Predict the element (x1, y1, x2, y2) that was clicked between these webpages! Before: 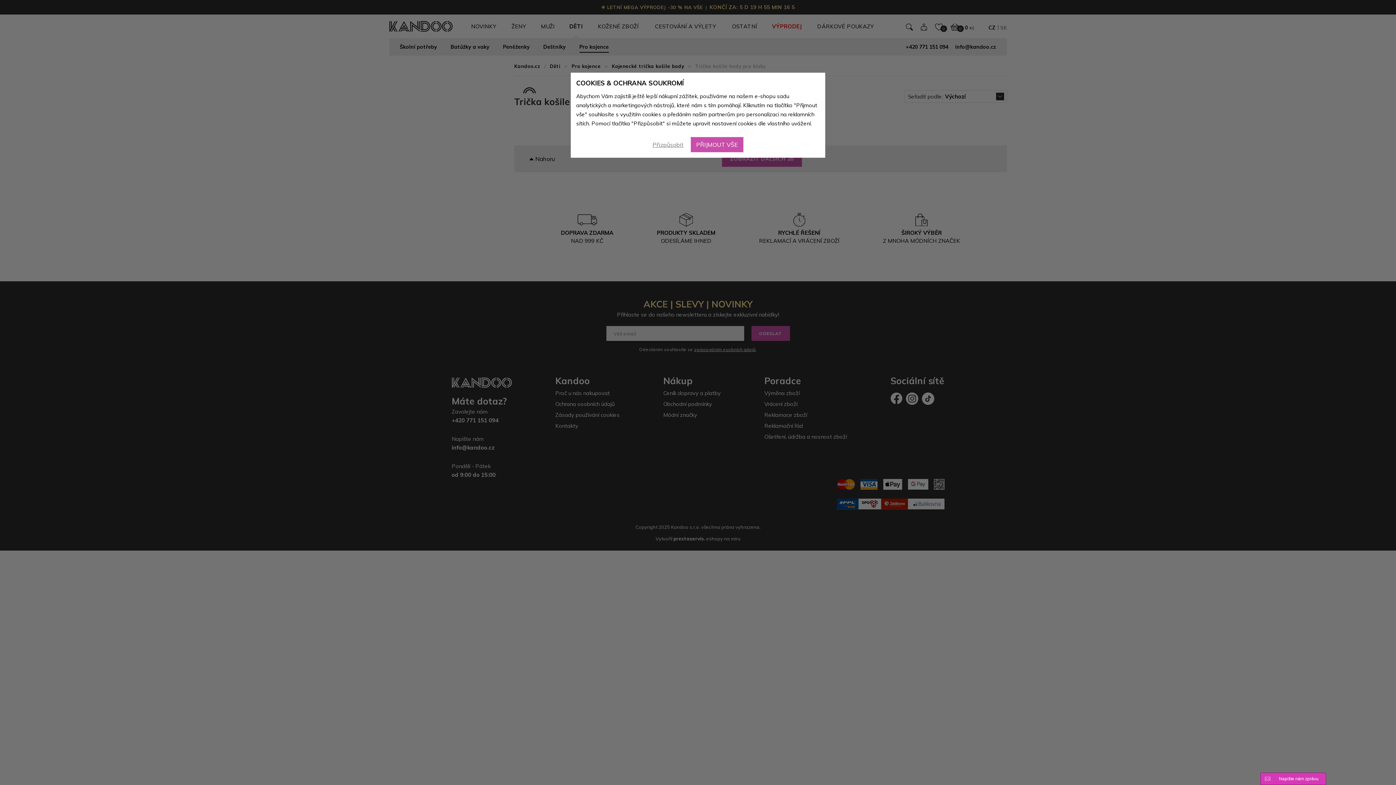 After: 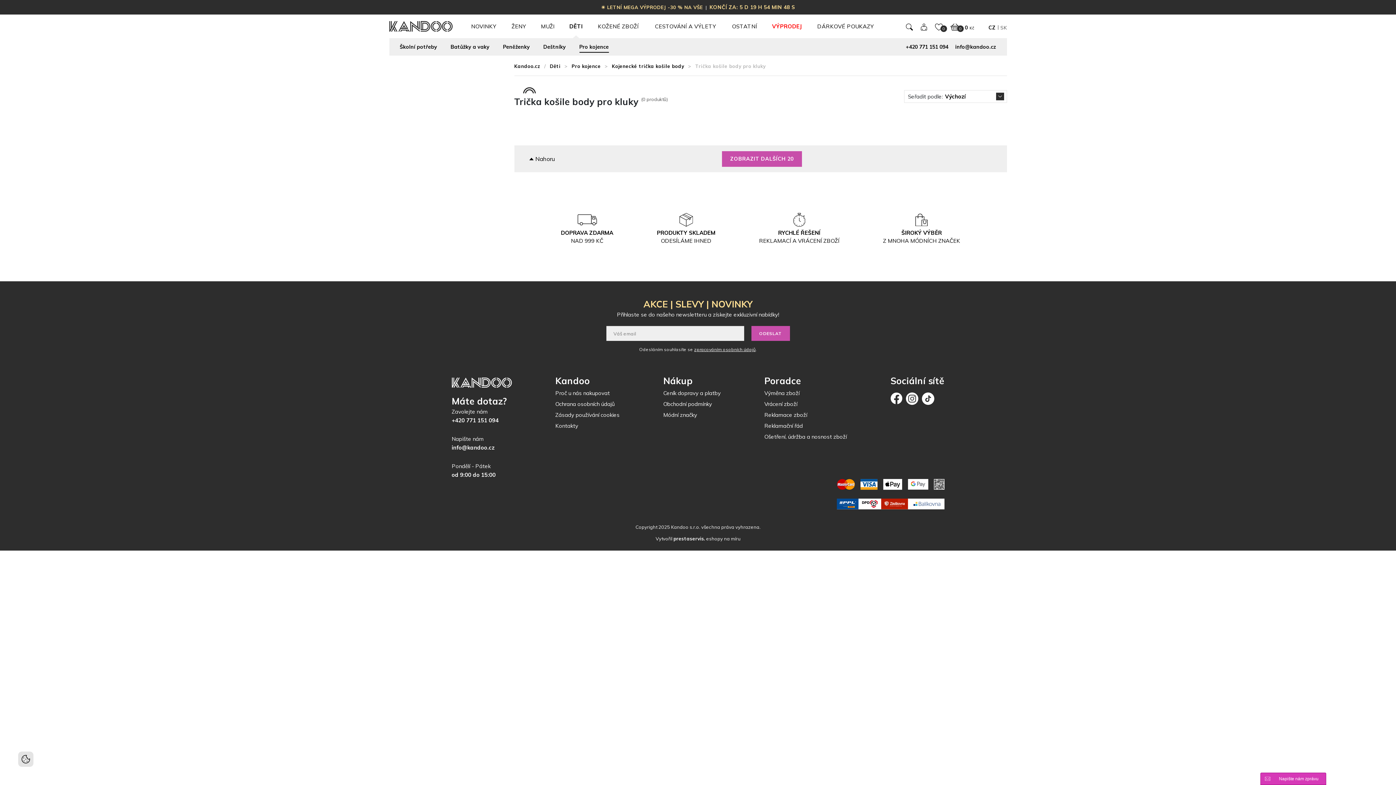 Action: bbox: (690, 137, 743, 152) label: PŘIJMOUT VŠE